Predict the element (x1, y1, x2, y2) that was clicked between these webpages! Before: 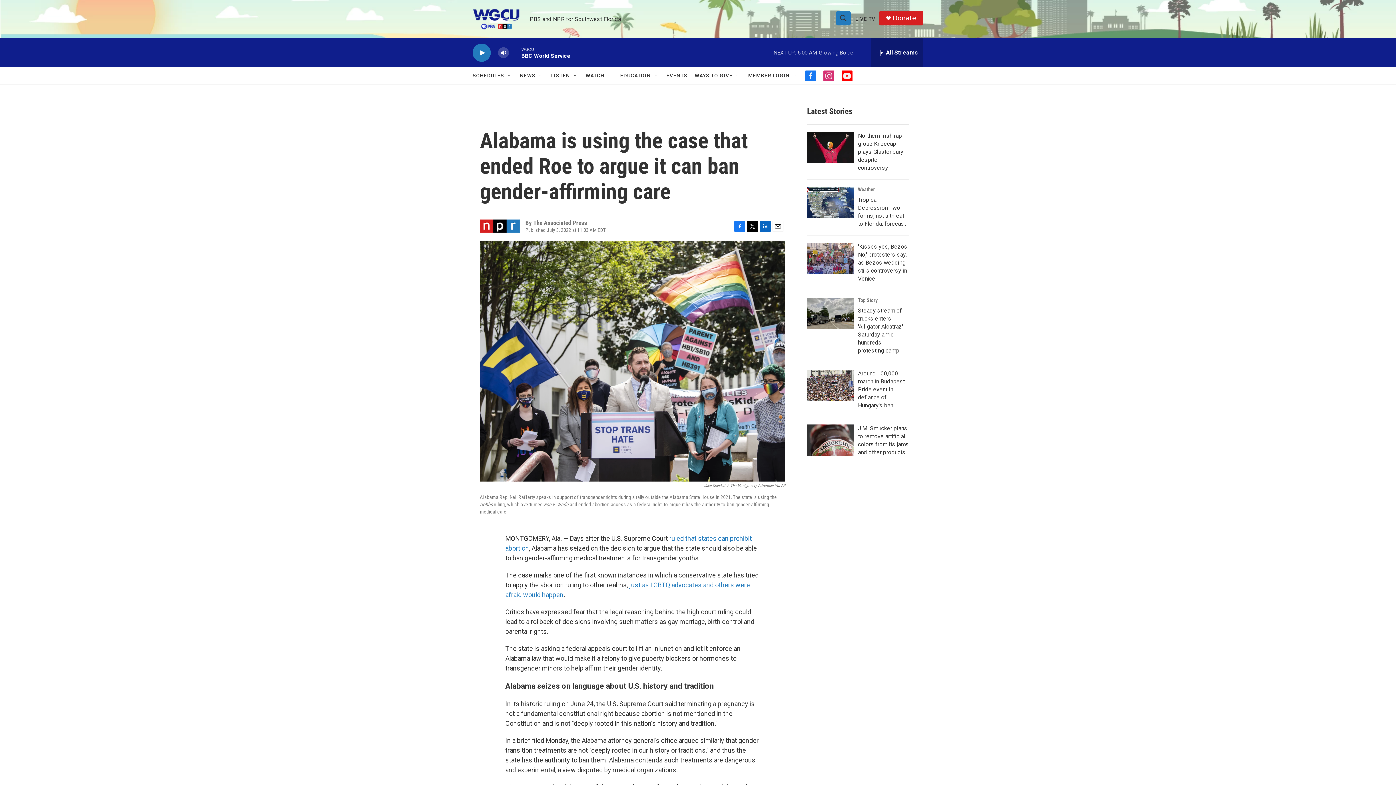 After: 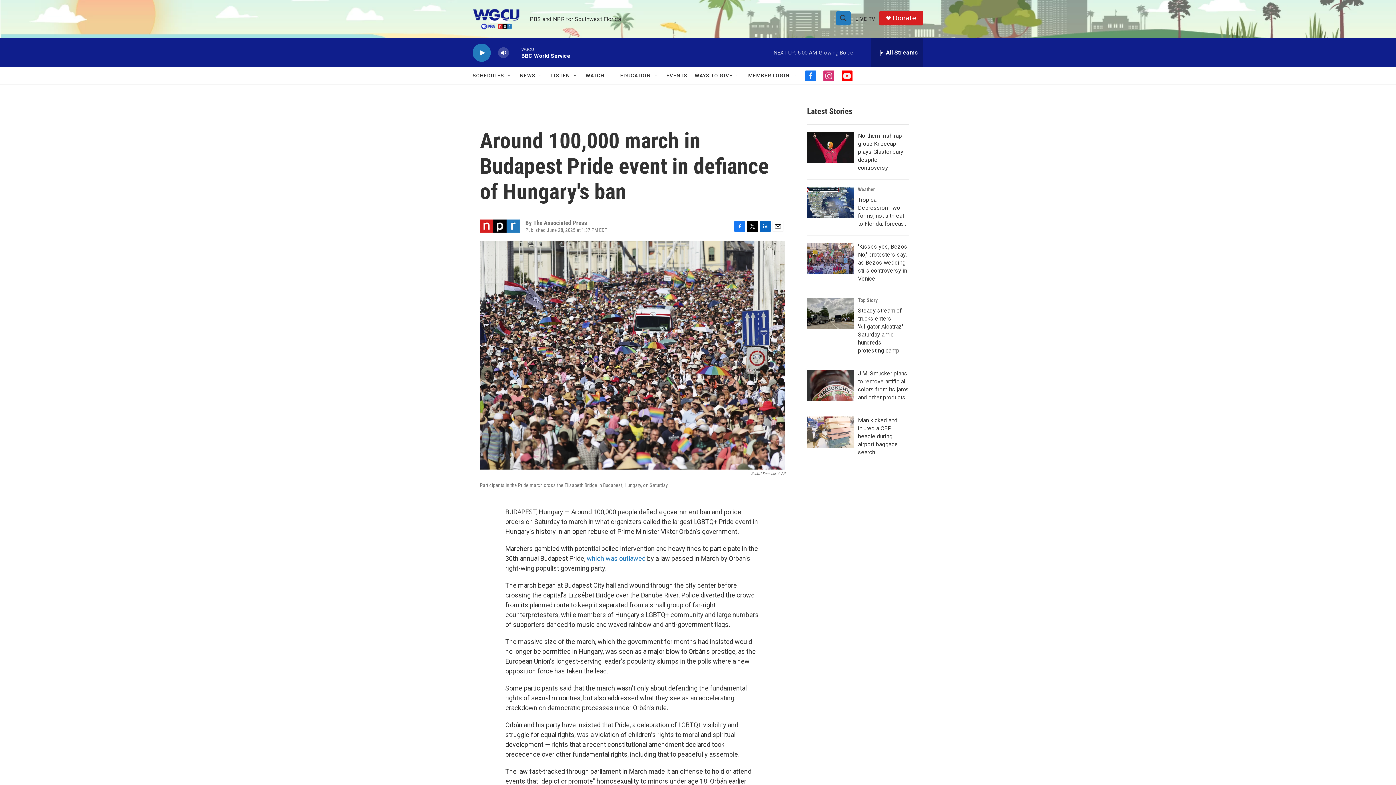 Action: label: Around 100,000 march in Budapest Pride event in defiance of Hungary's ban bbox: (807, 369, 854, 401)